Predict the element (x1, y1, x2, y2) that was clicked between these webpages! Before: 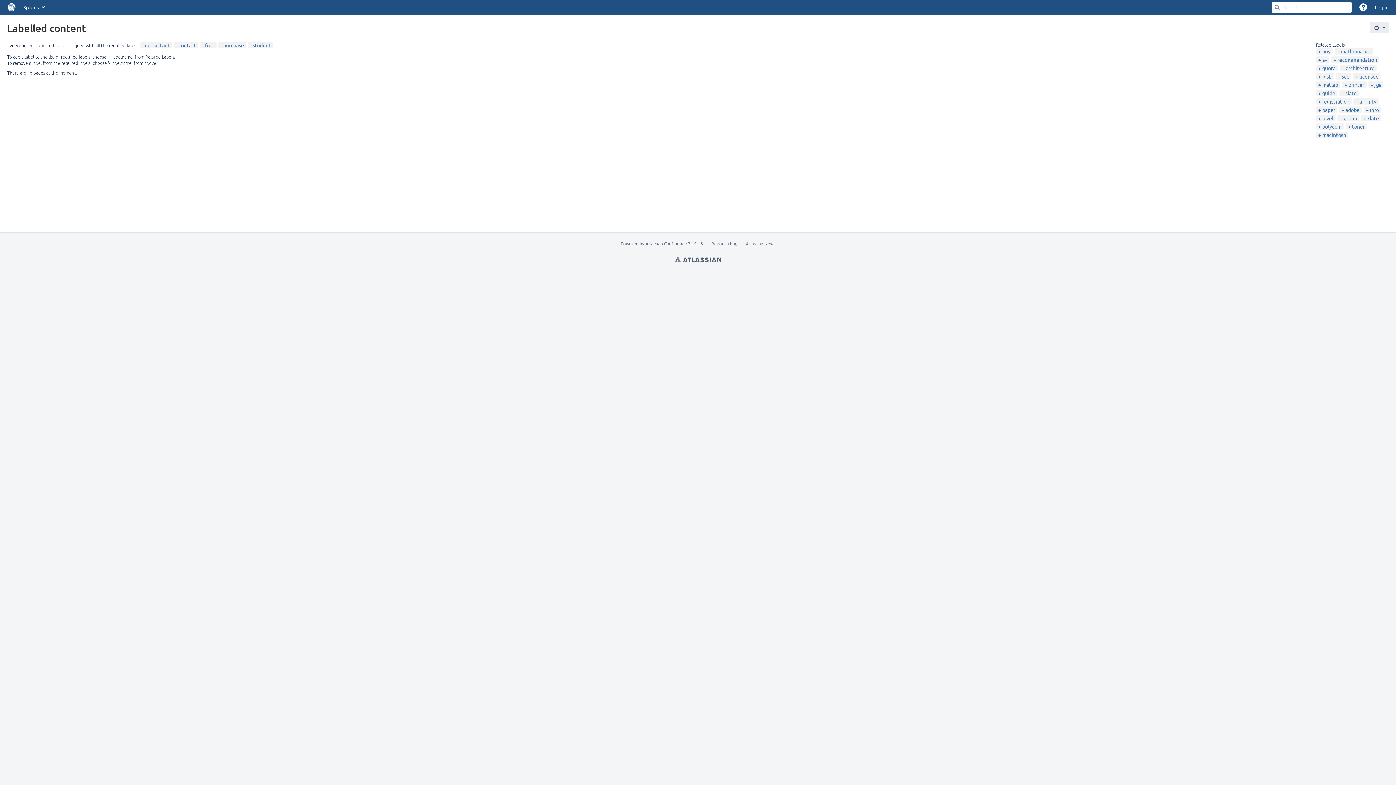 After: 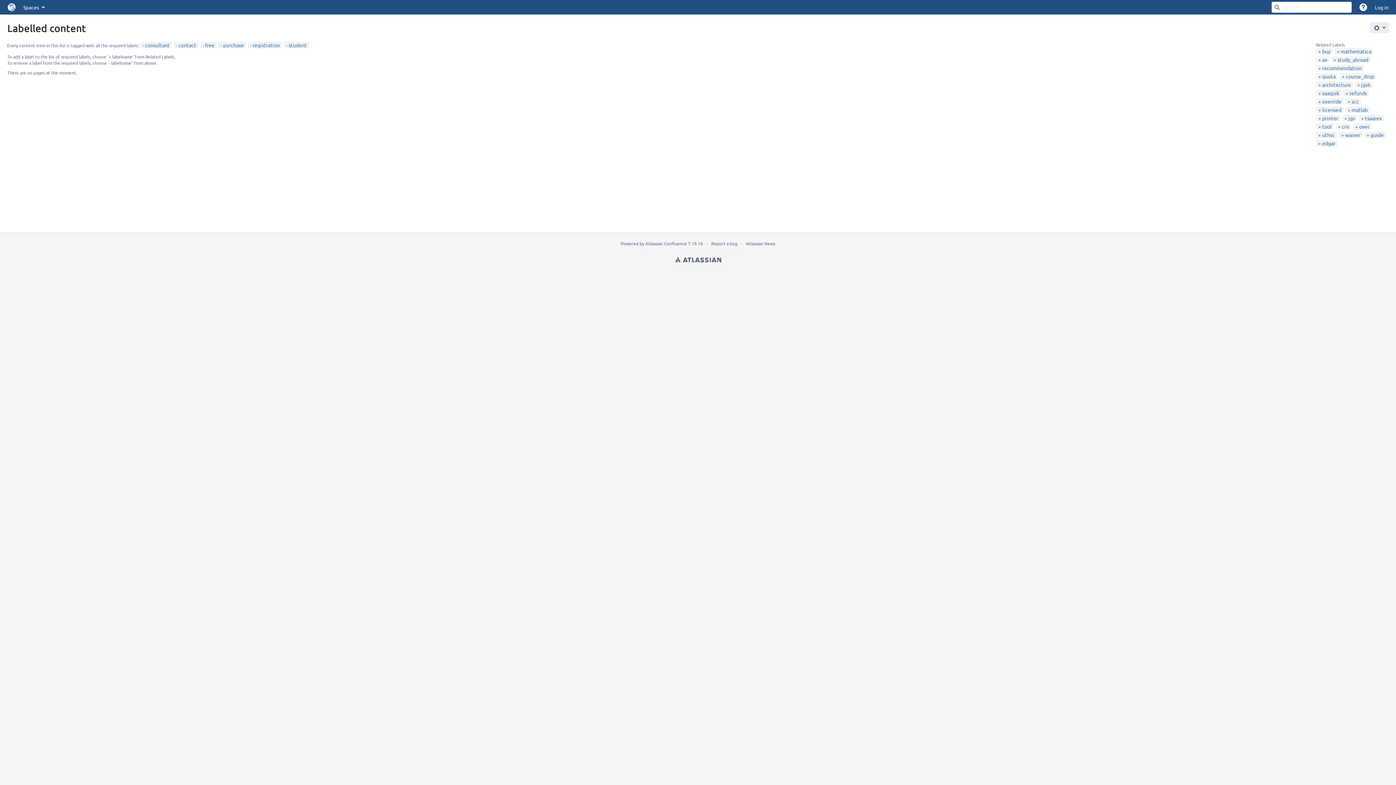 Action: bbox: (1318, 98, 1349, 104) label: registration